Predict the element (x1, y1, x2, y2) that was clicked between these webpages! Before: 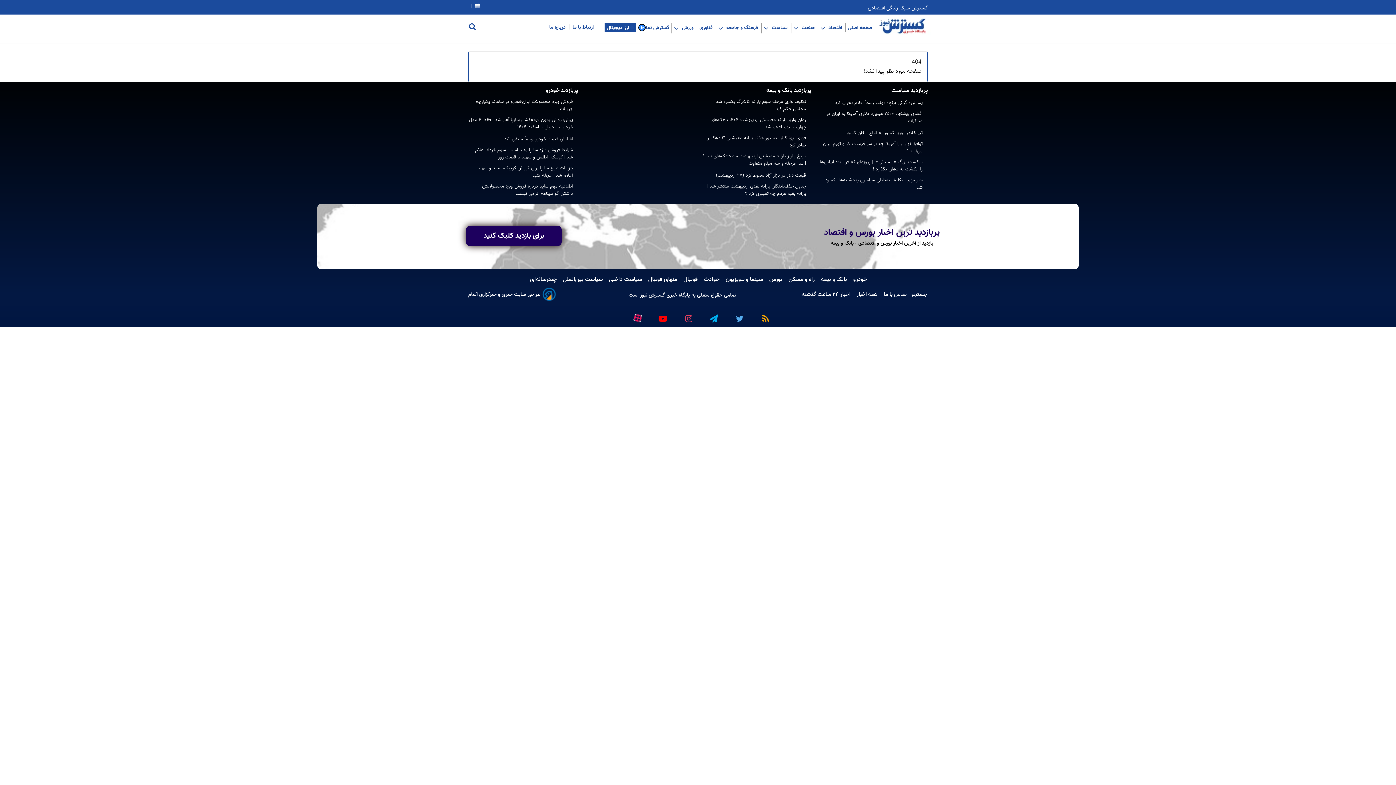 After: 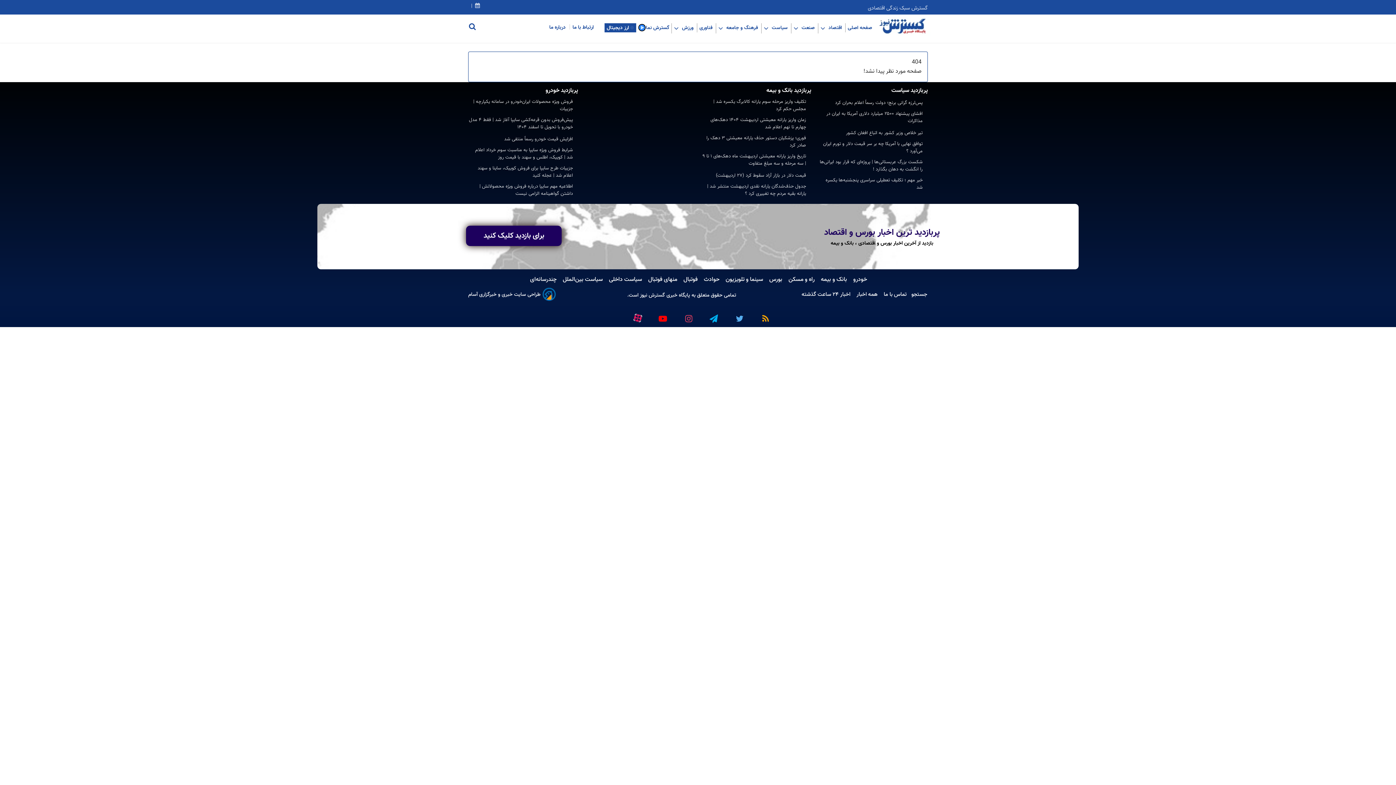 Action: bbox: (716, 172, 811, 179) label: قیمت دلار در بازار آزاد سقوط کرد (۲۷ اردیبهشت)